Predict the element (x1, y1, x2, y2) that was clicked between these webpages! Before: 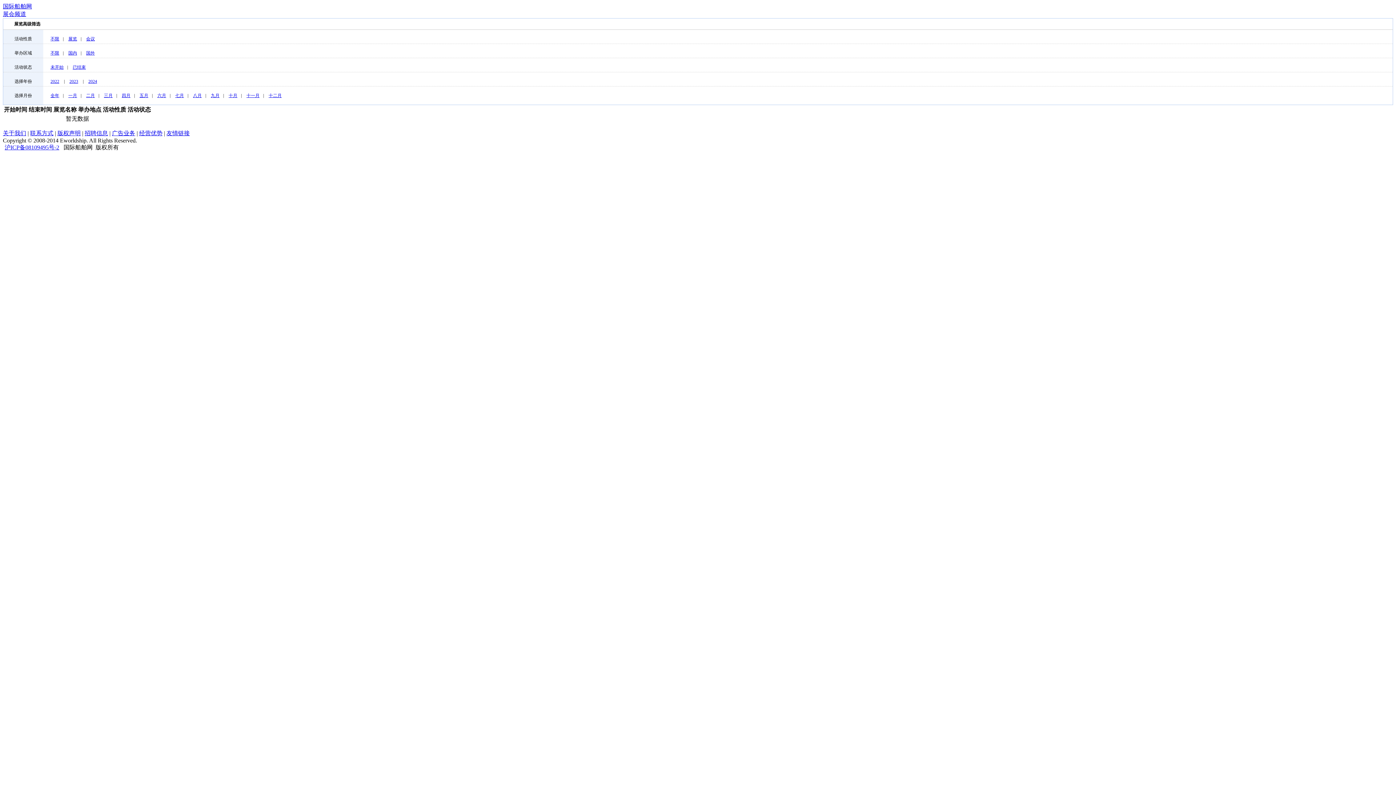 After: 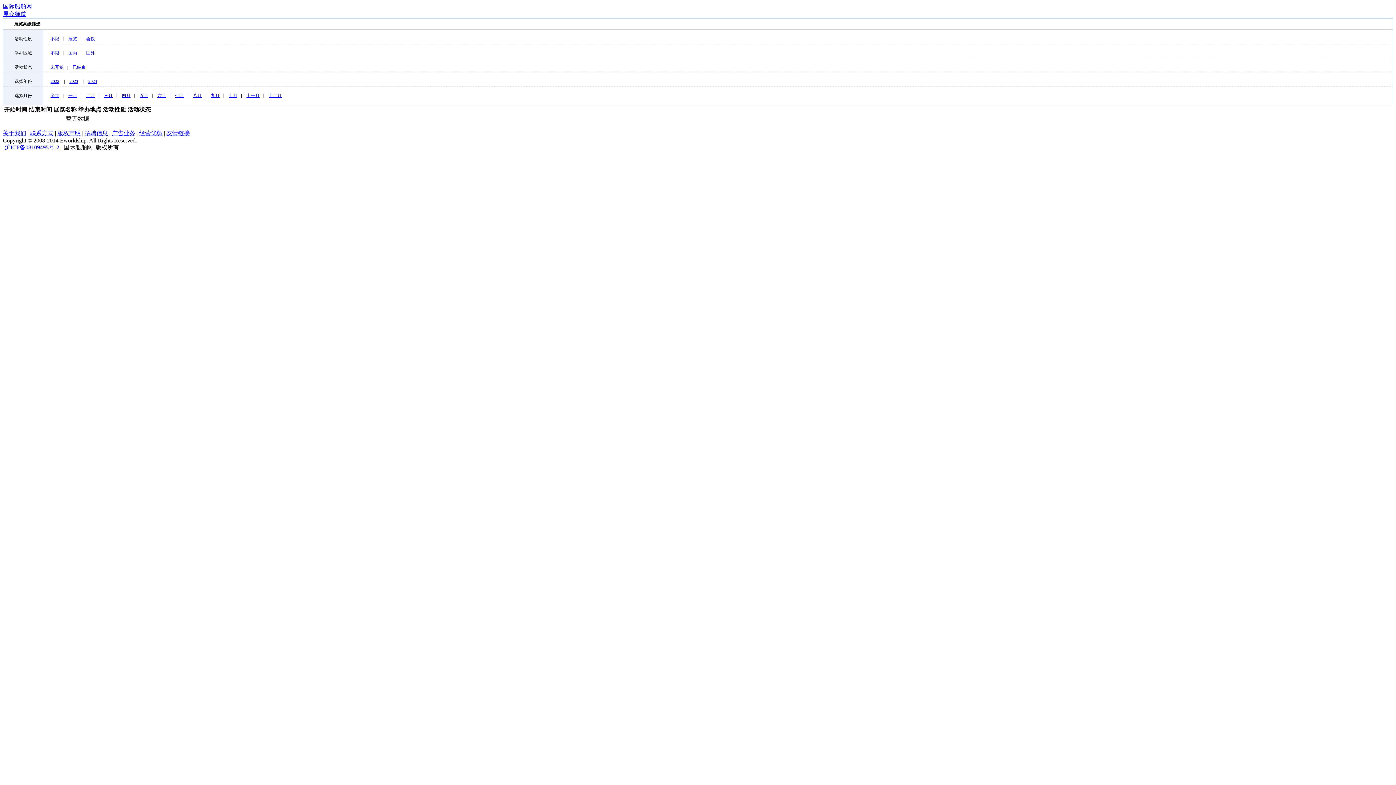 Action: bbox: (139, 130, 162, 136) label: 经营优势